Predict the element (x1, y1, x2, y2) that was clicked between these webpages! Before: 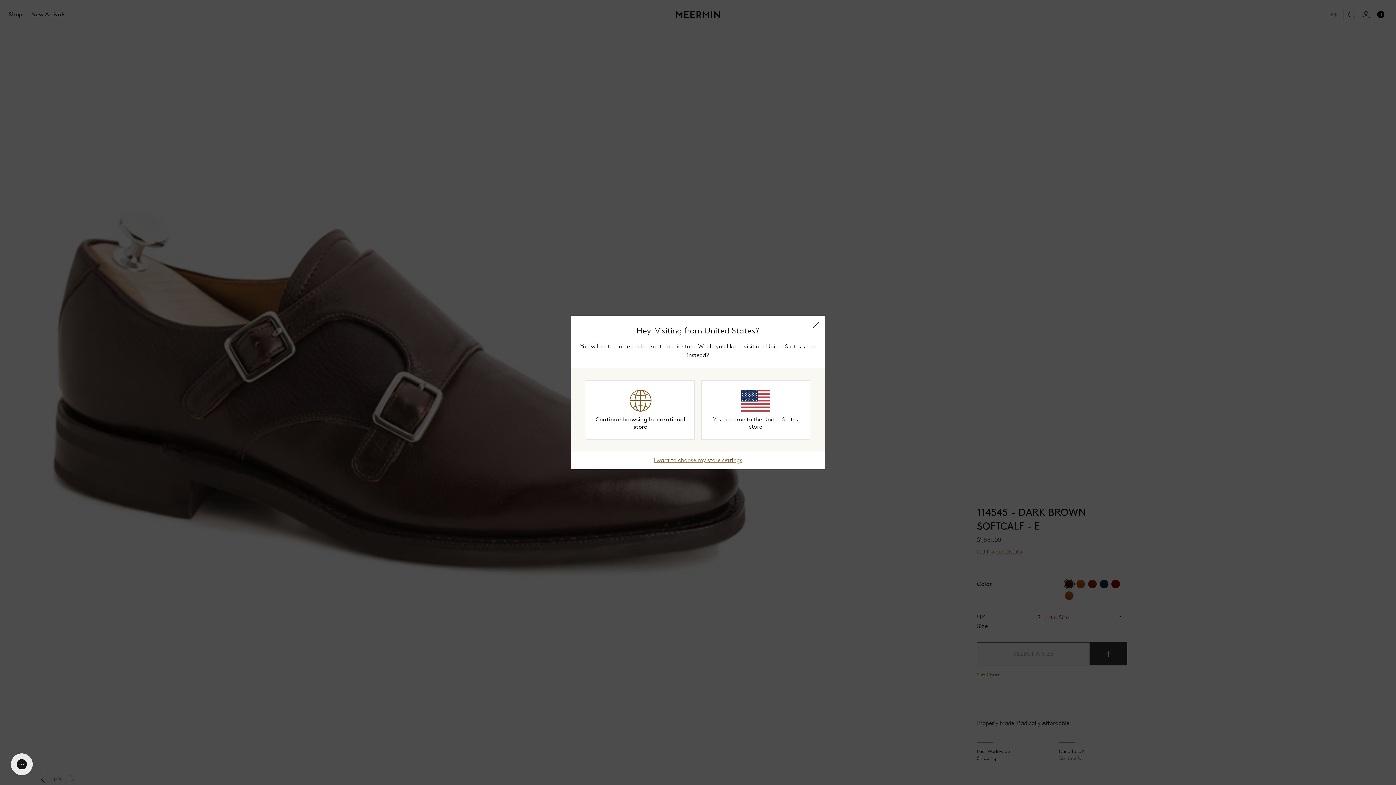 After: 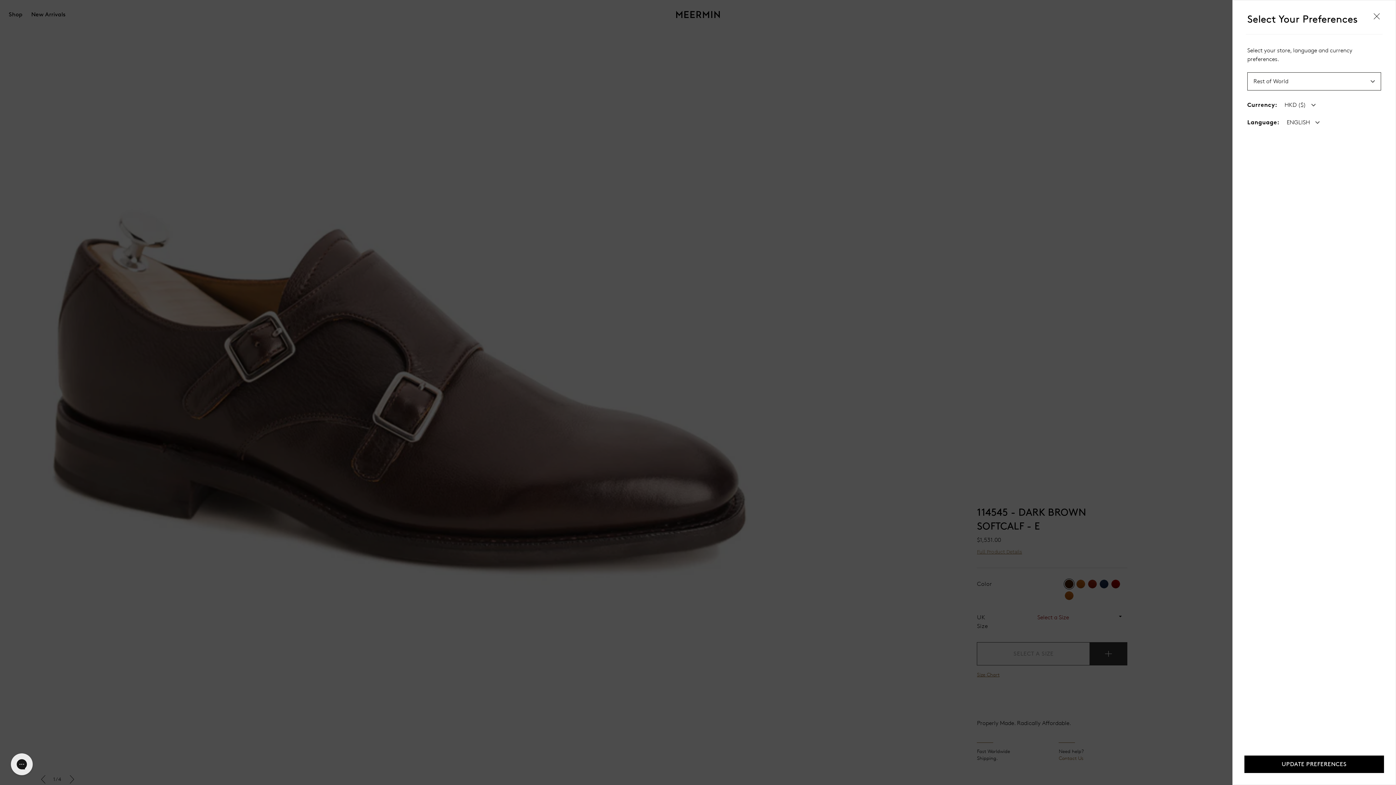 Action: label: I want to choose my store settings bbox: (653, 456, 742, 464)